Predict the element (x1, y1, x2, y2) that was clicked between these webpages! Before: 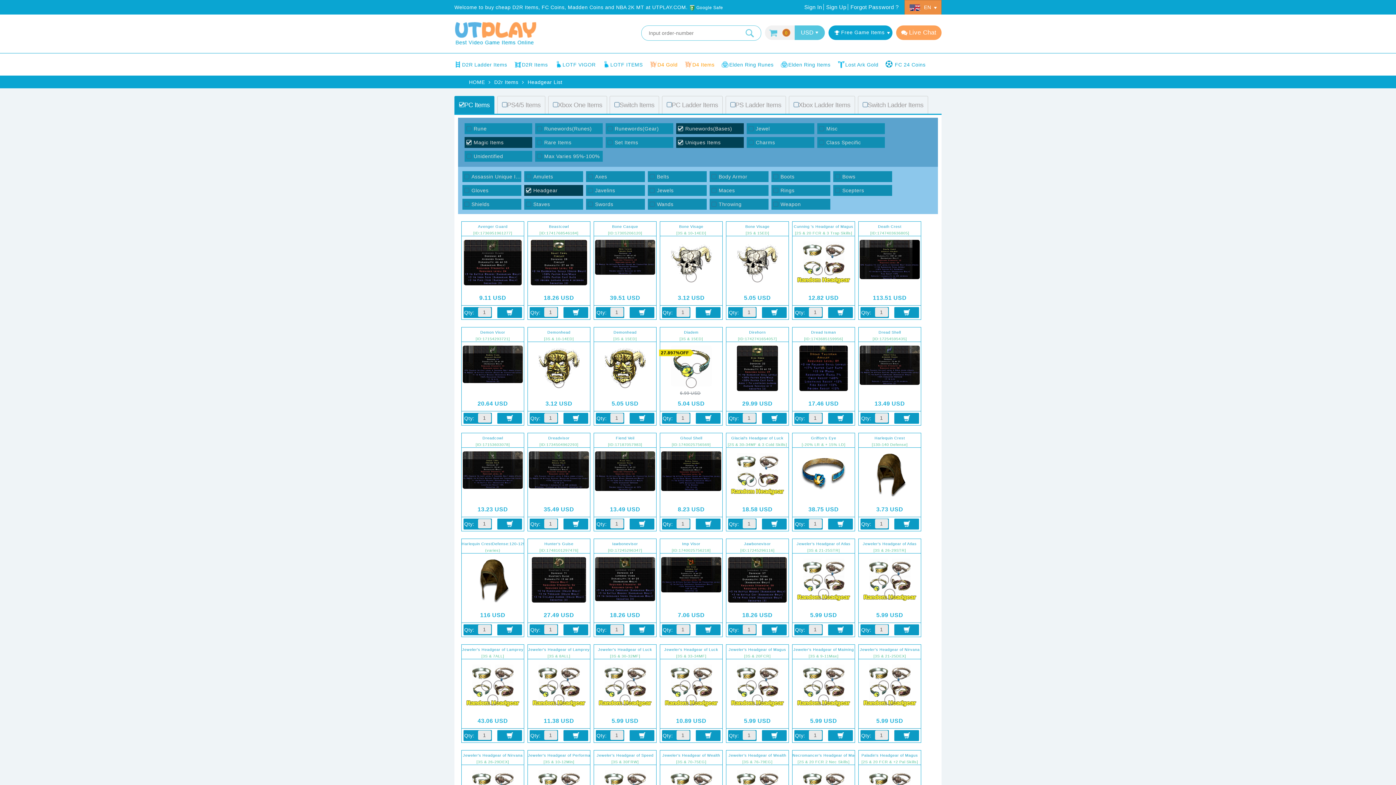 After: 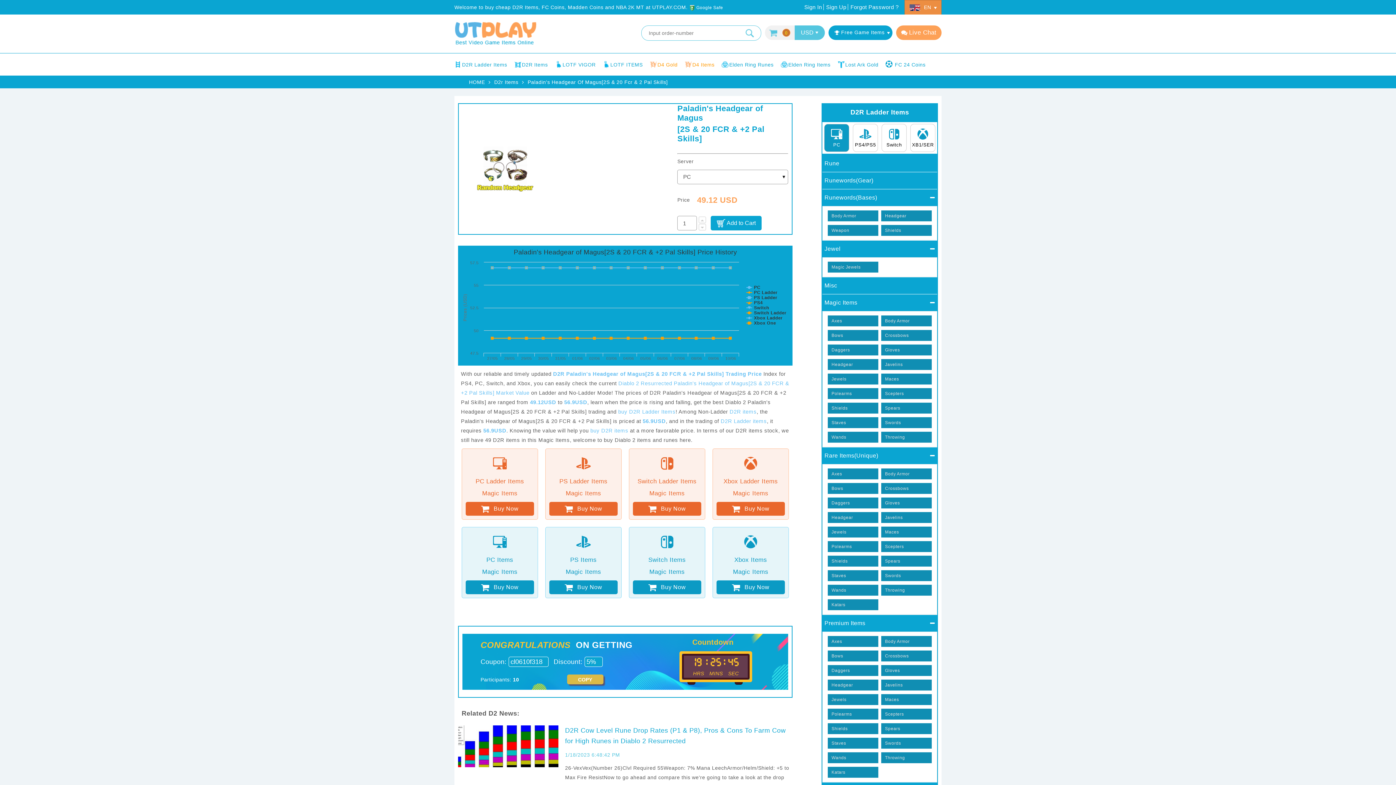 Action: bbox: (858, 750, 921, 759) label: Paladin's Headgear of Magus
[2S & 20 FCR & +2 Pal Skills]